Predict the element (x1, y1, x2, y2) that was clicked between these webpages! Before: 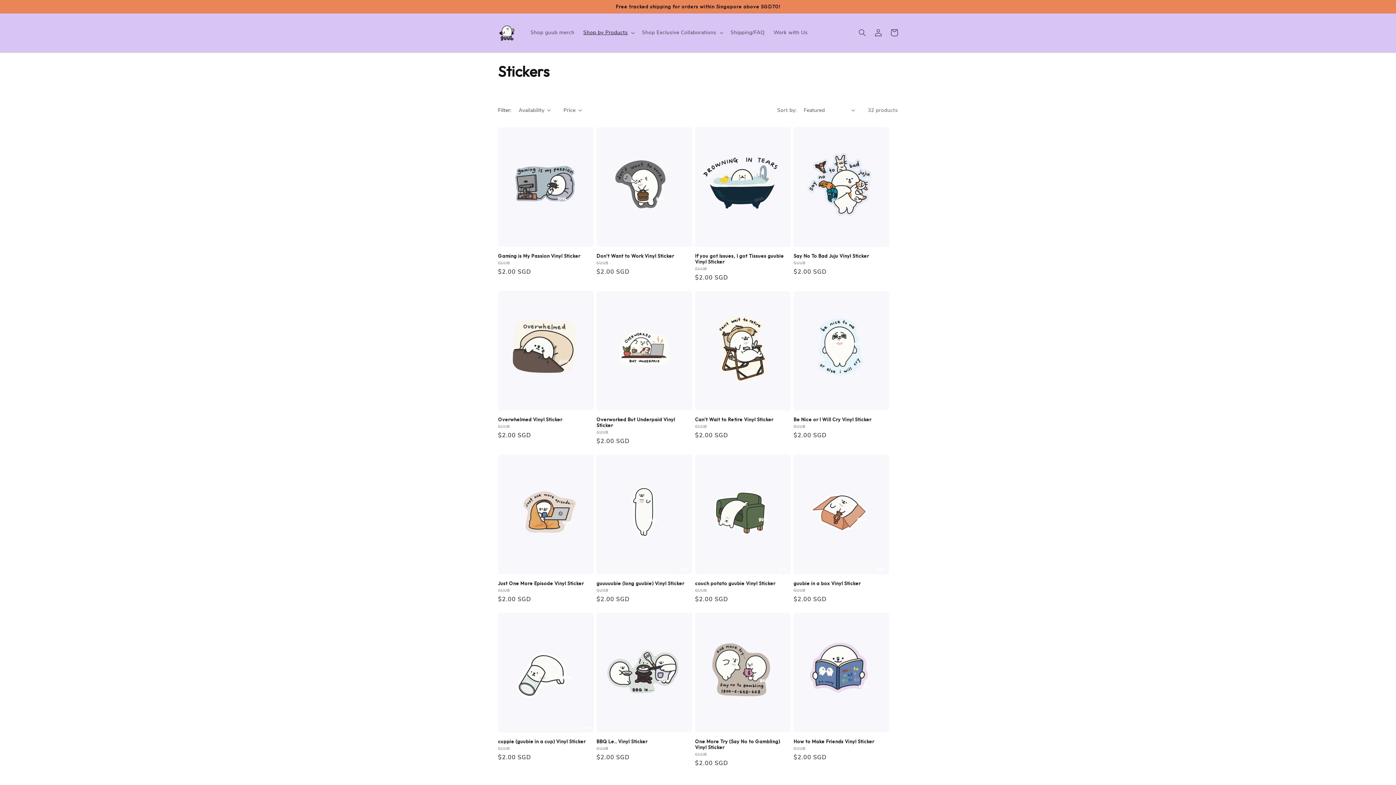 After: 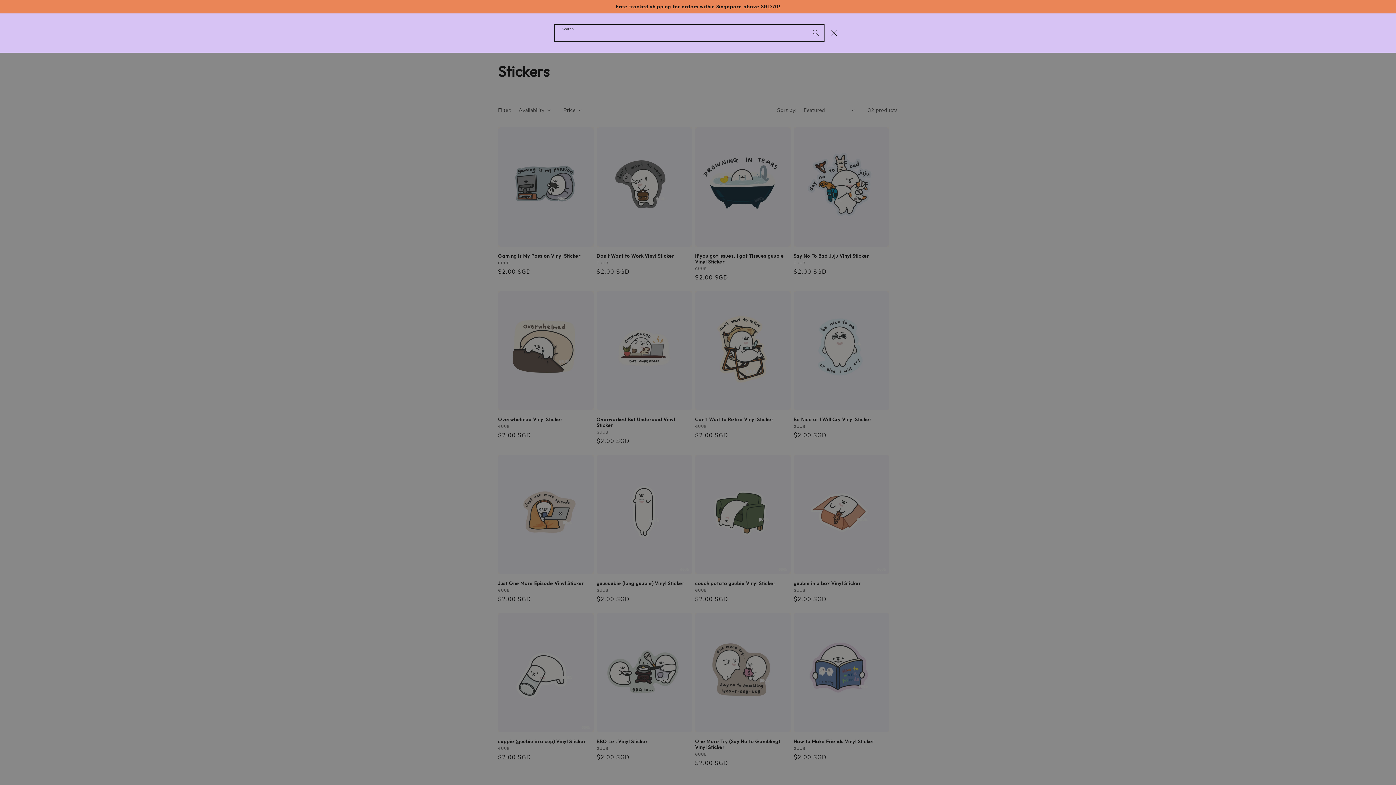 Action: bbox: (854, 24, 870, 40) label: Search